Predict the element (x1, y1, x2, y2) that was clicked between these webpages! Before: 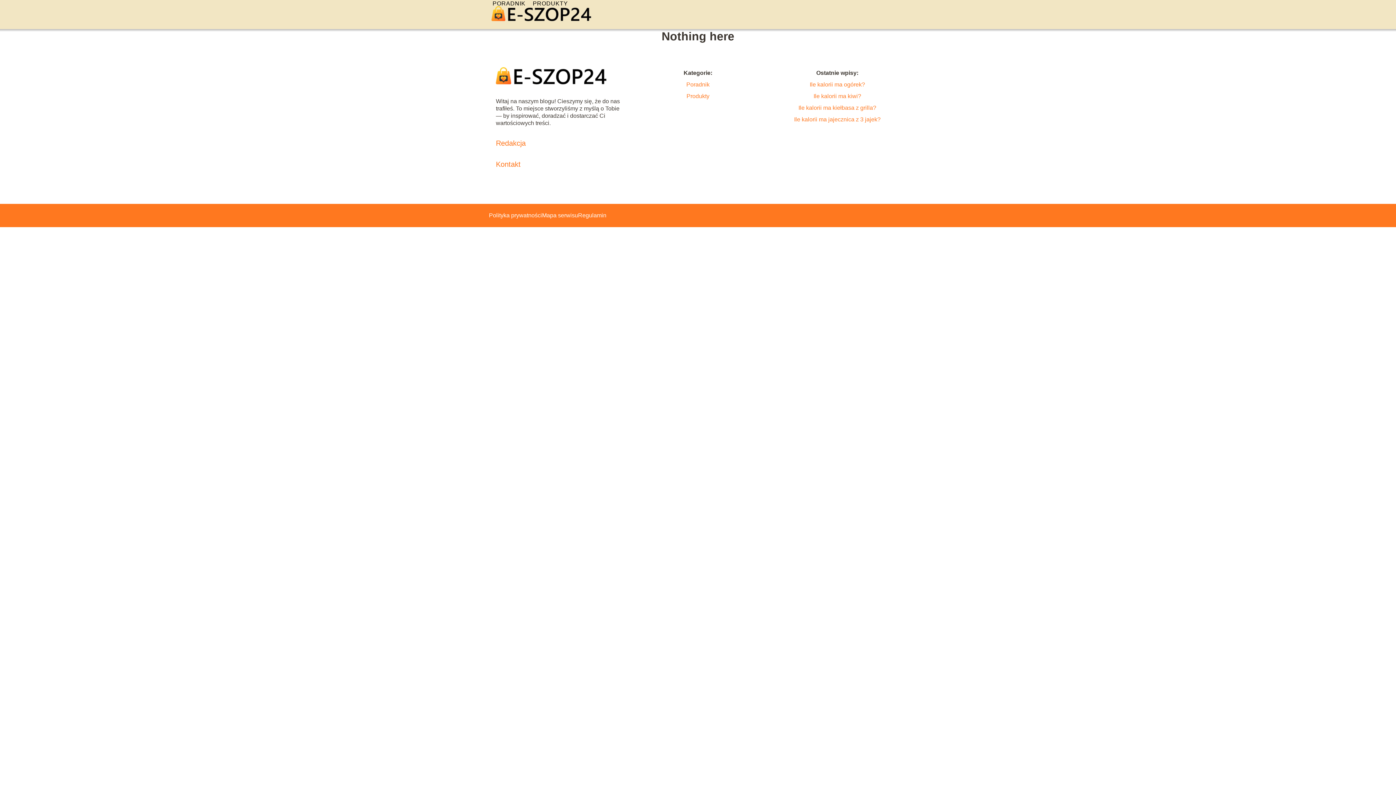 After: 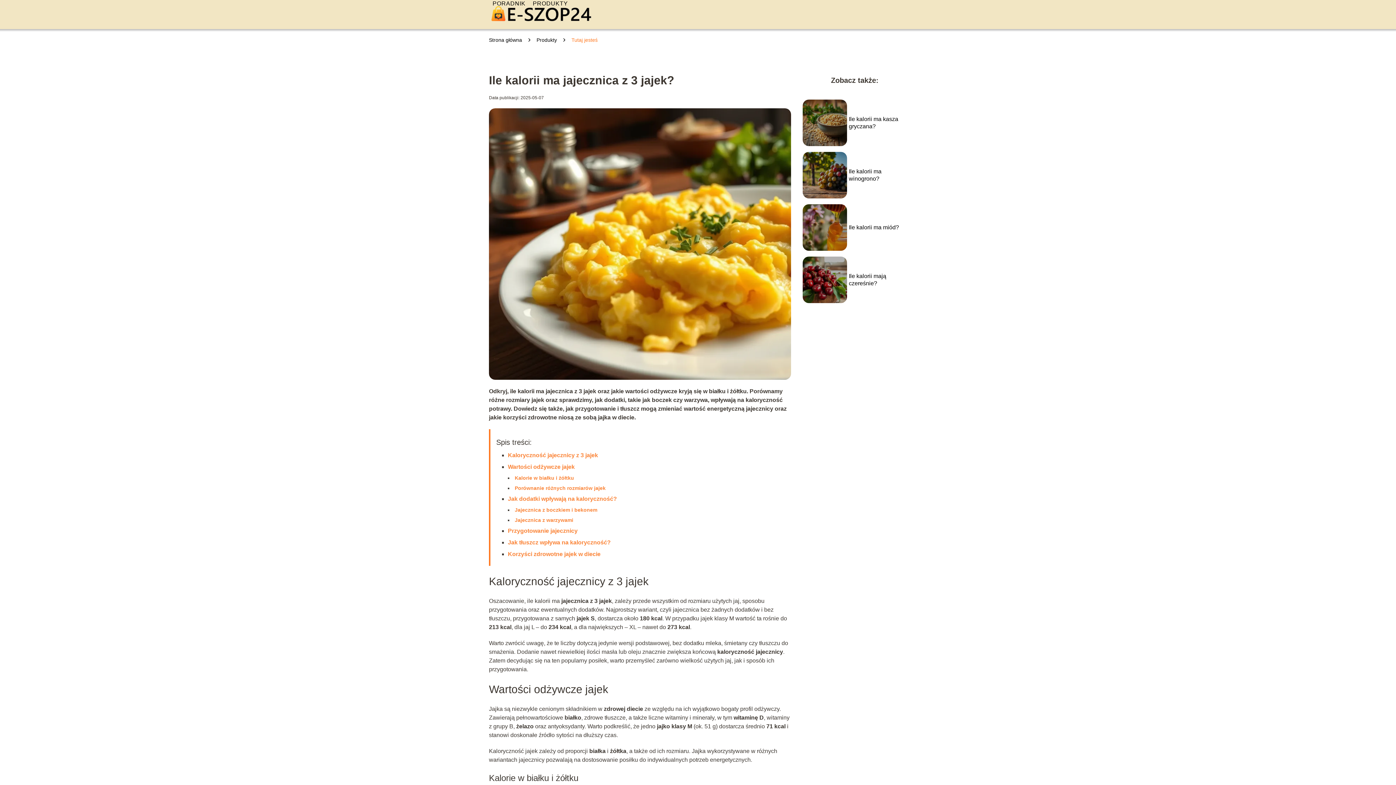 Action: label: Ile kalorii ma jajecznica z 3 jajek? bbox: (794, 116, 880, 122)